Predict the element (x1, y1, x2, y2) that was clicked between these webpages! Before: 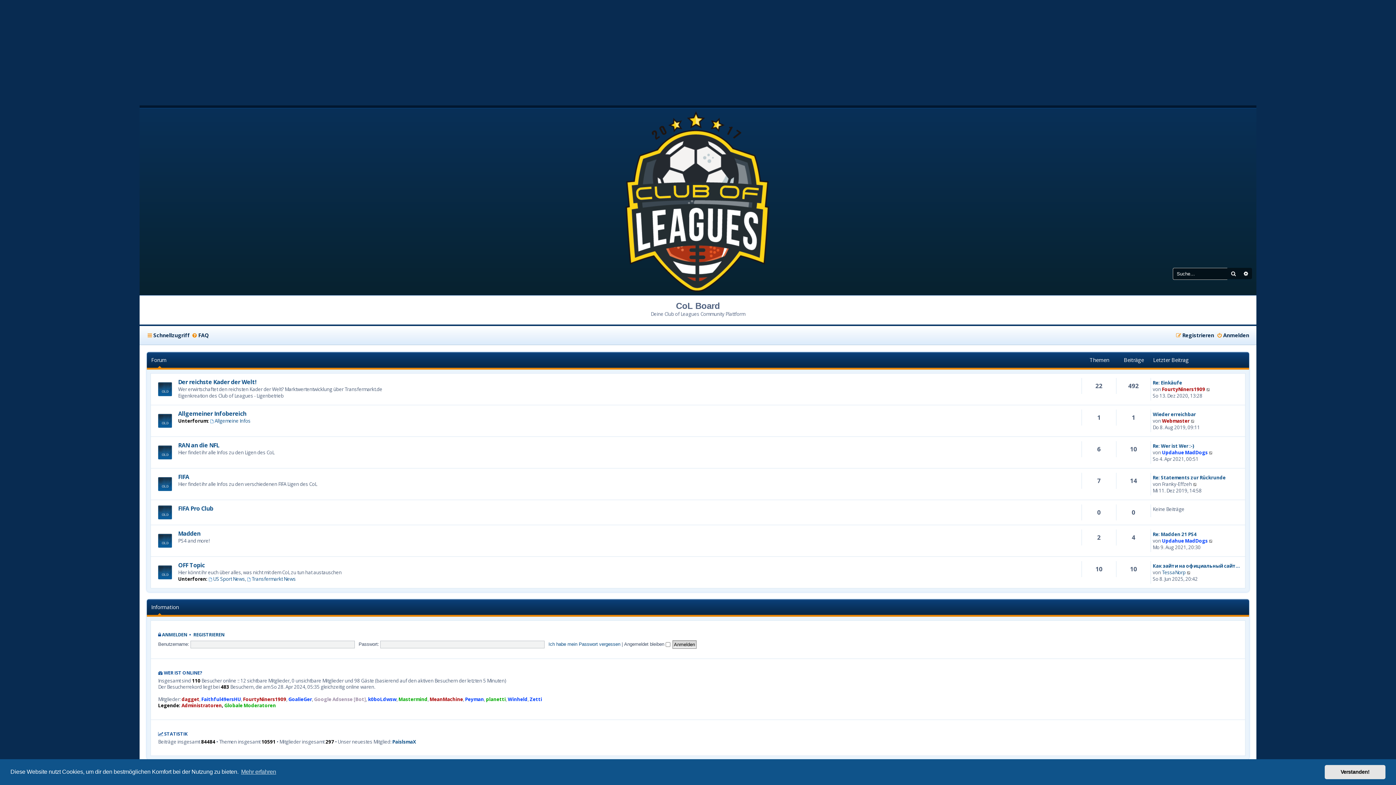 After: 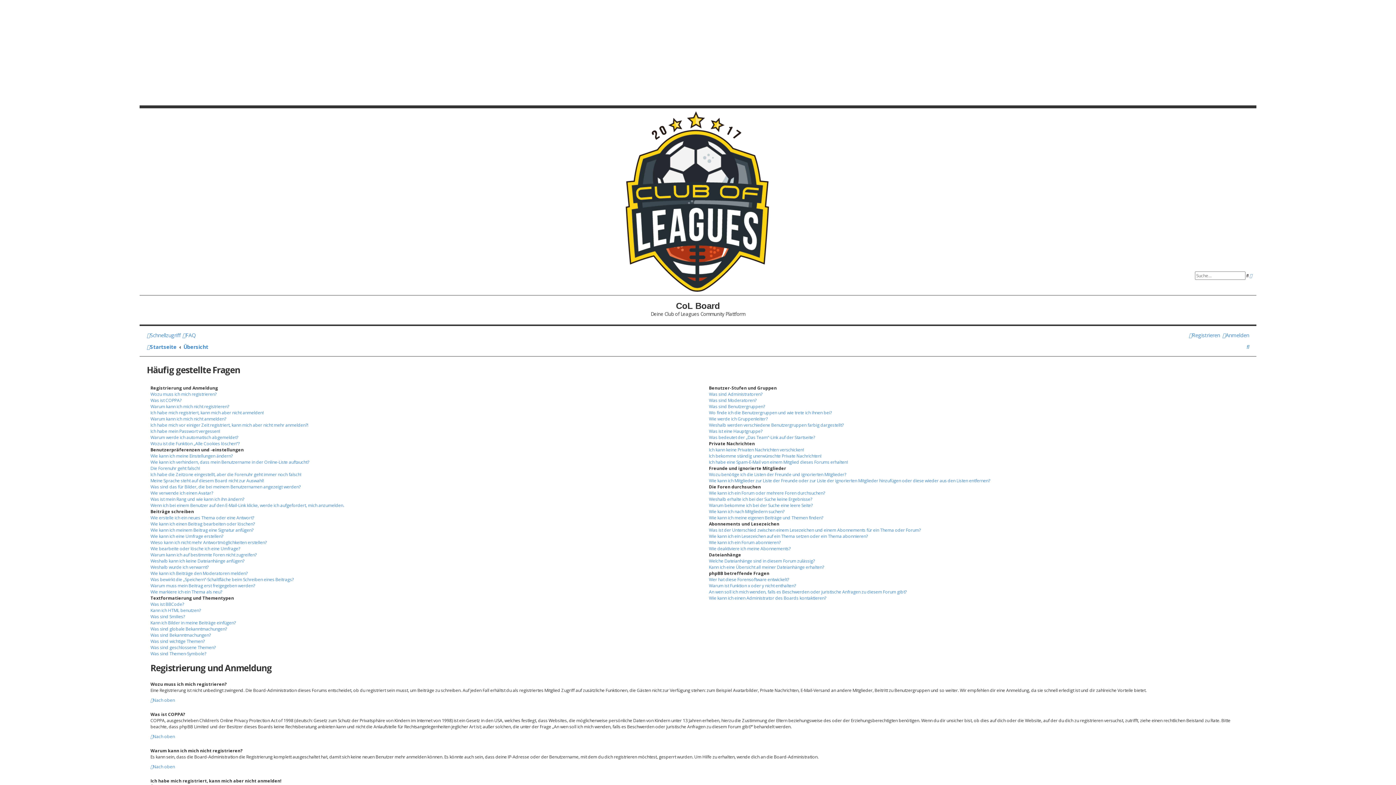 Action: label: FAQ bbox: (191, 329, 208, 341)